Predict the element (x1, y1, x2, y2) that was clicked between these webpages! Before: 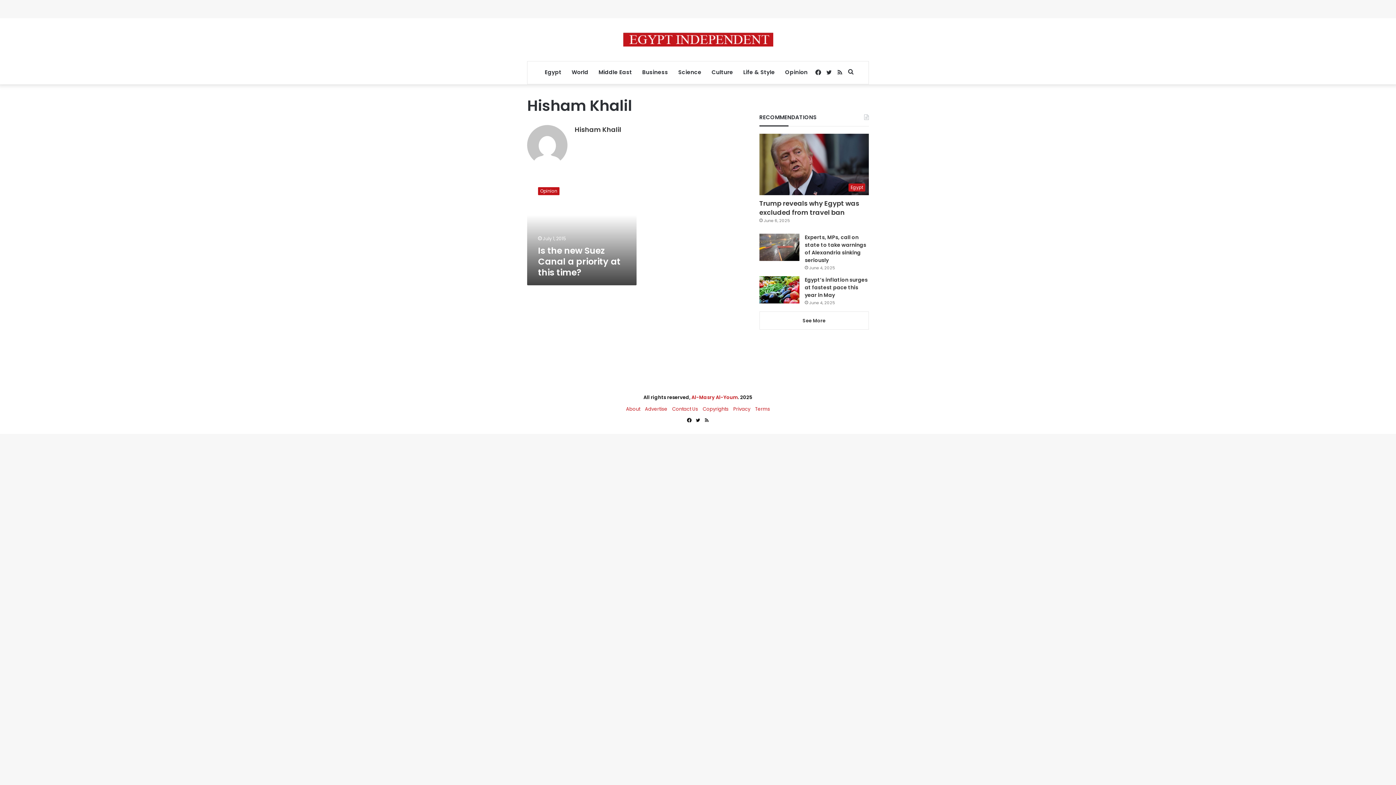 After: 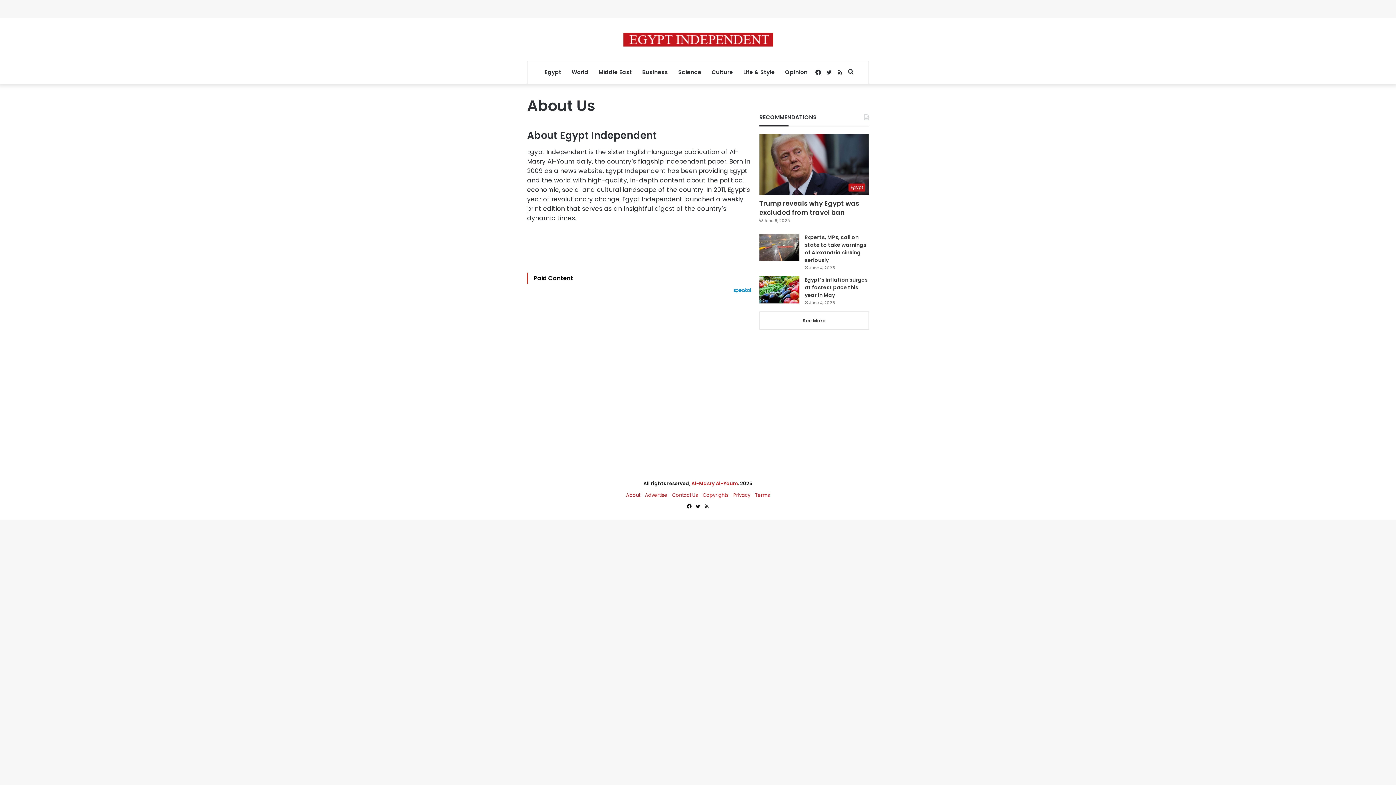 Action: bbox: (626, 405, 640, 412) label: About